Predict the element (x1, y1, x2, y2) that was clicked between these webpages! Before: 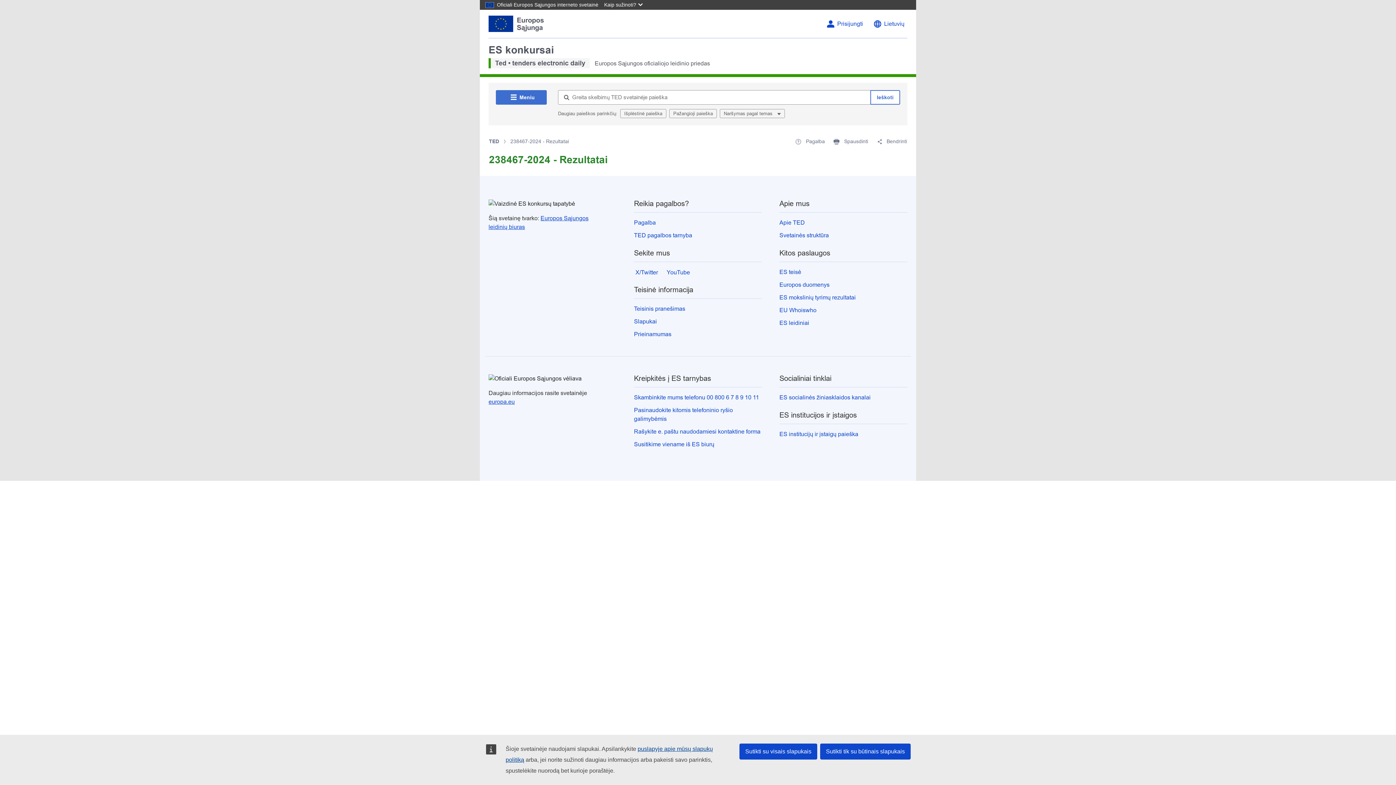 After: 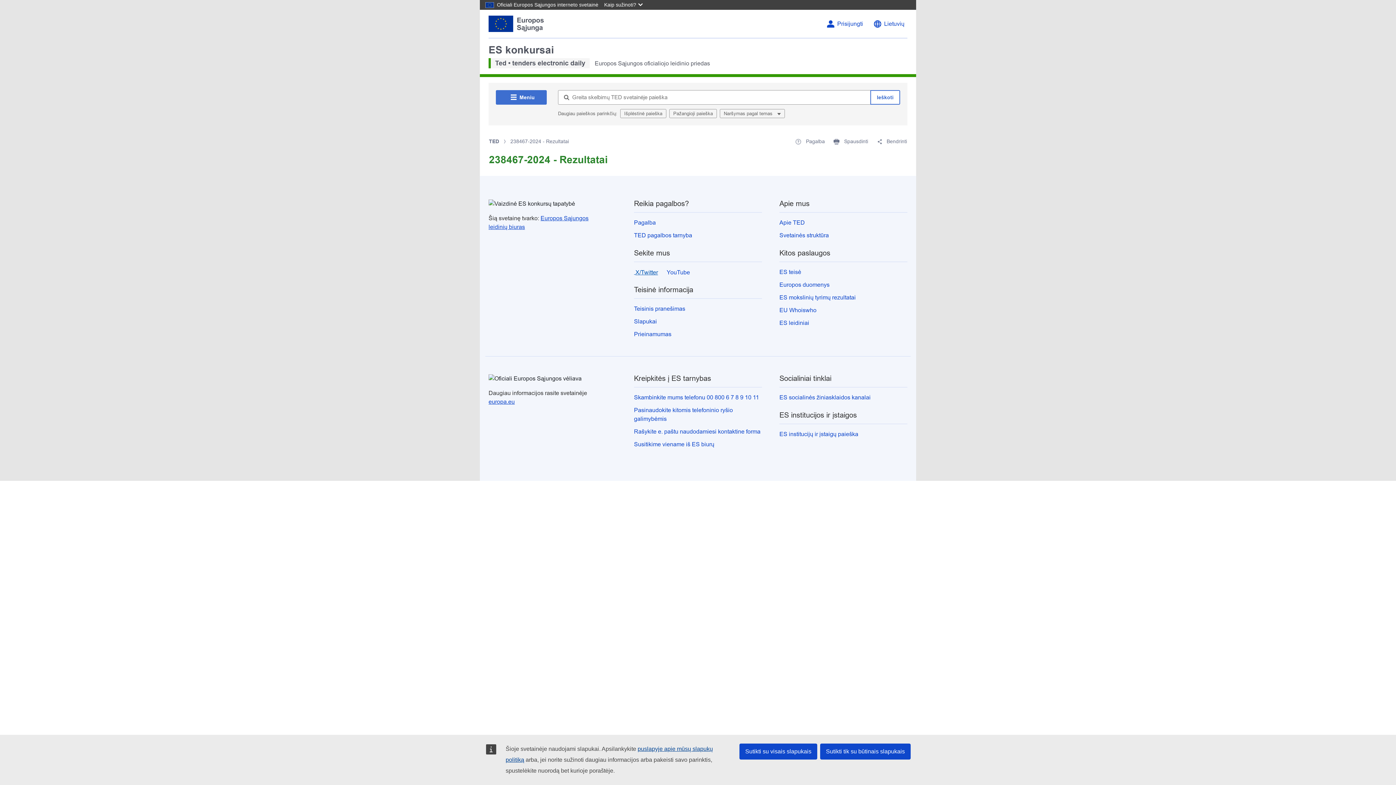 Action: label:  X/Twitter bbox: (634, 268, 658, 276)